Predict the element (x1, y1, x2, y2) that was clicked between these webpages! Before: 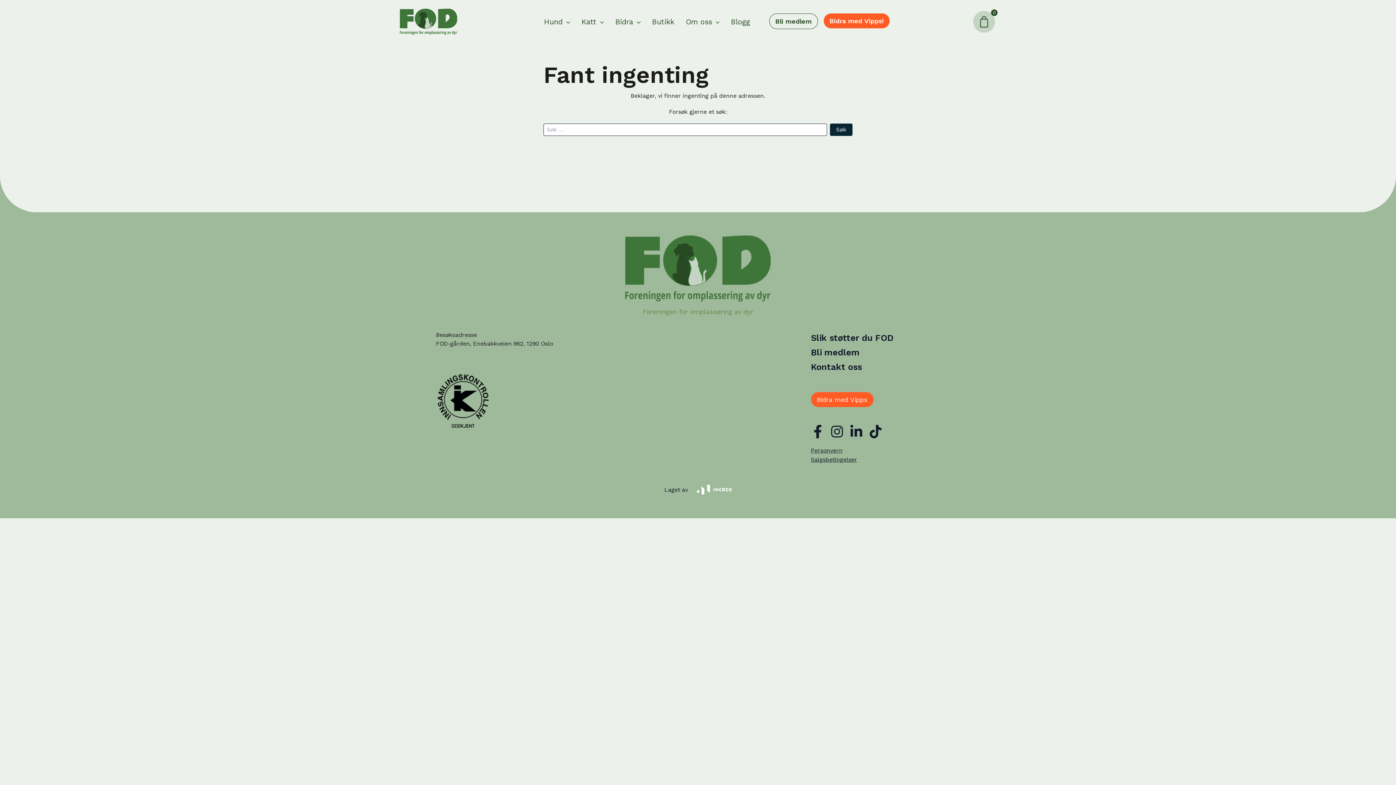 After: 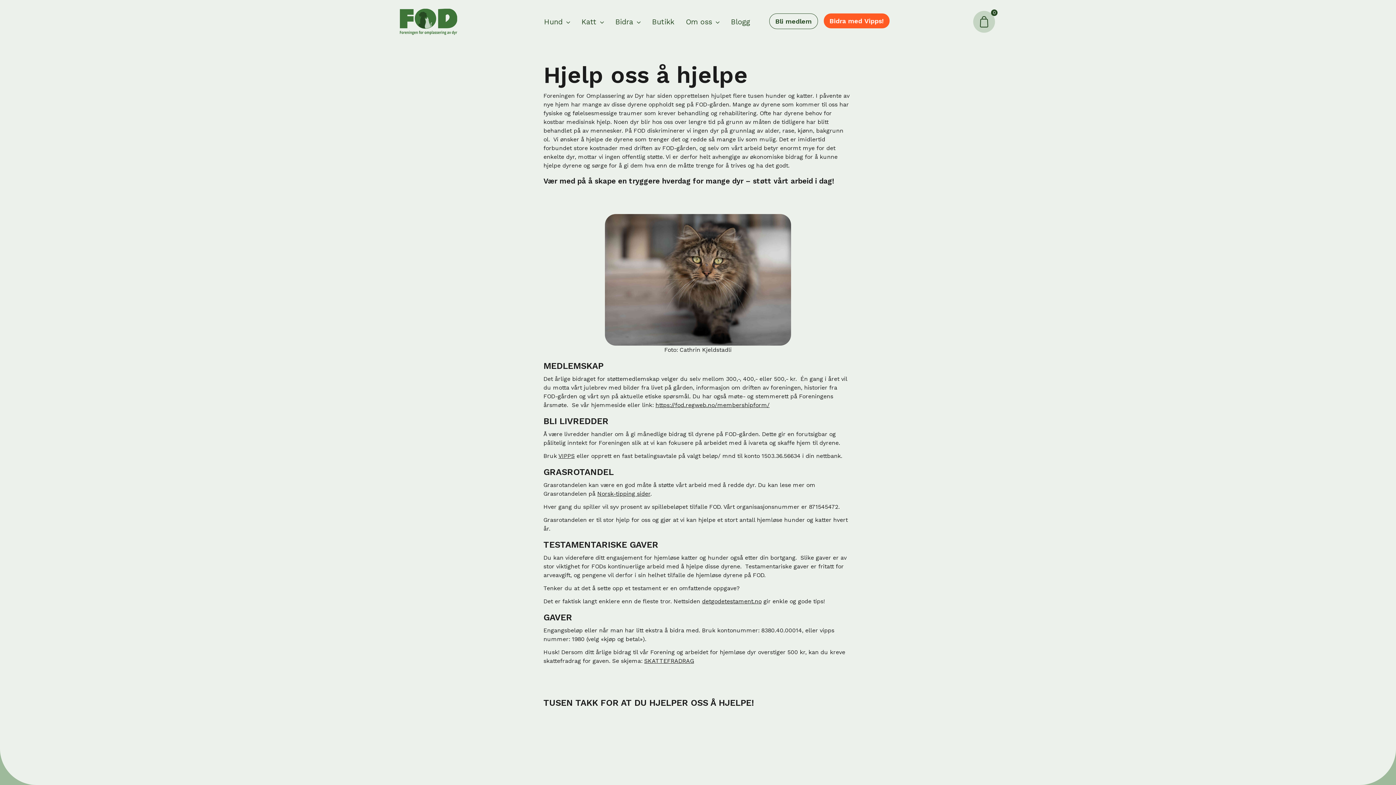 Action: bbox: (609, 13, 646, 30) label: Bidra